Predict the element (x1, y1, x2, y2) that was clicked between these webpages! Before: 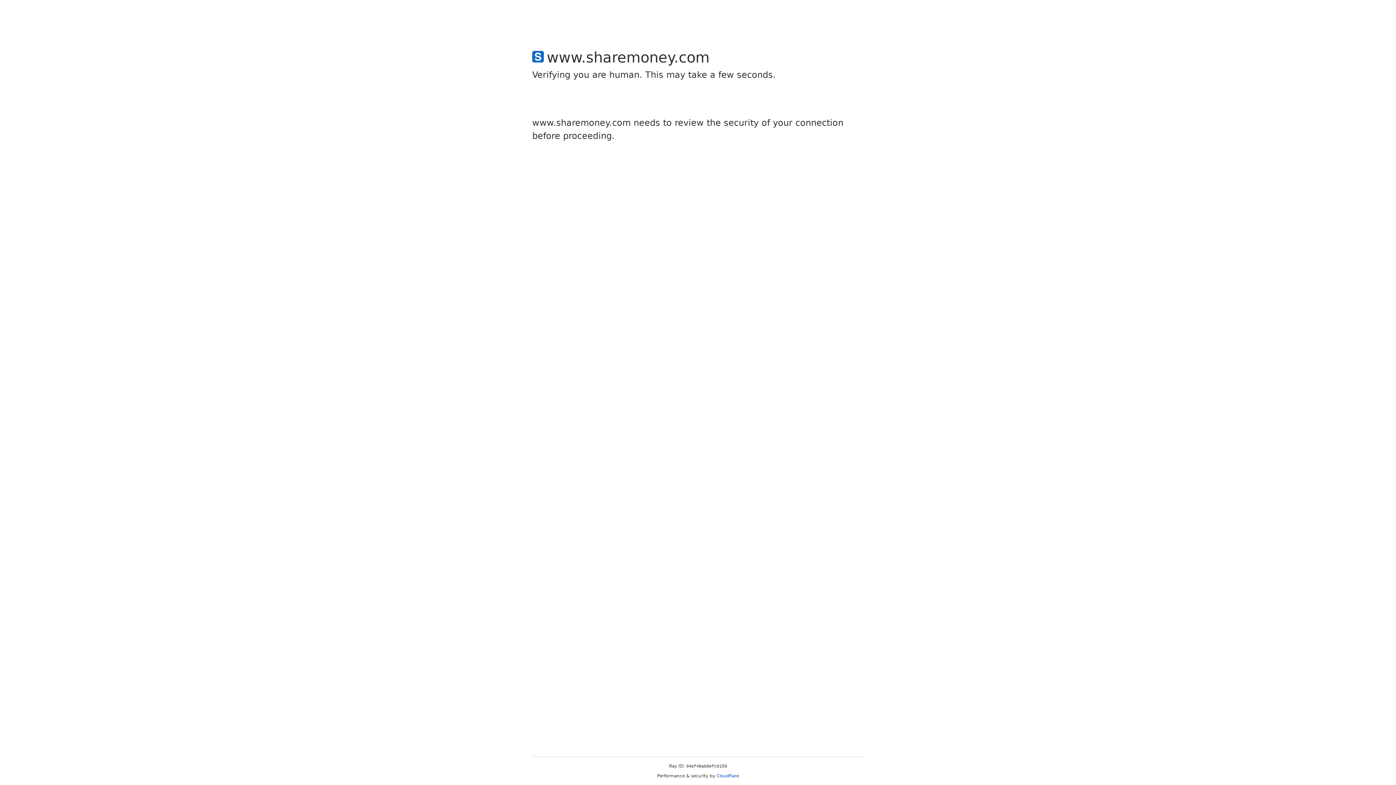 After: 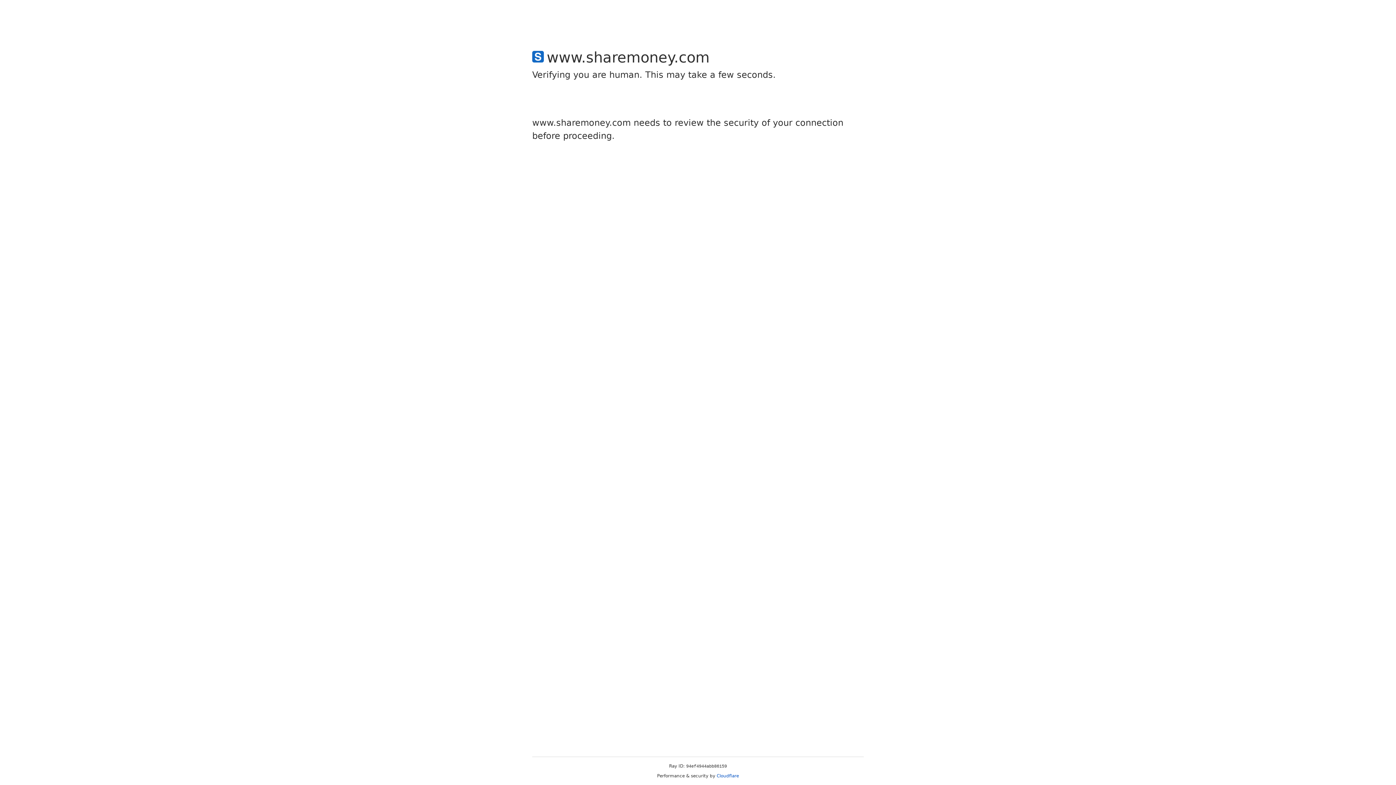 Action: label: Cloudflare bbox: (716, 773, 739, 778)